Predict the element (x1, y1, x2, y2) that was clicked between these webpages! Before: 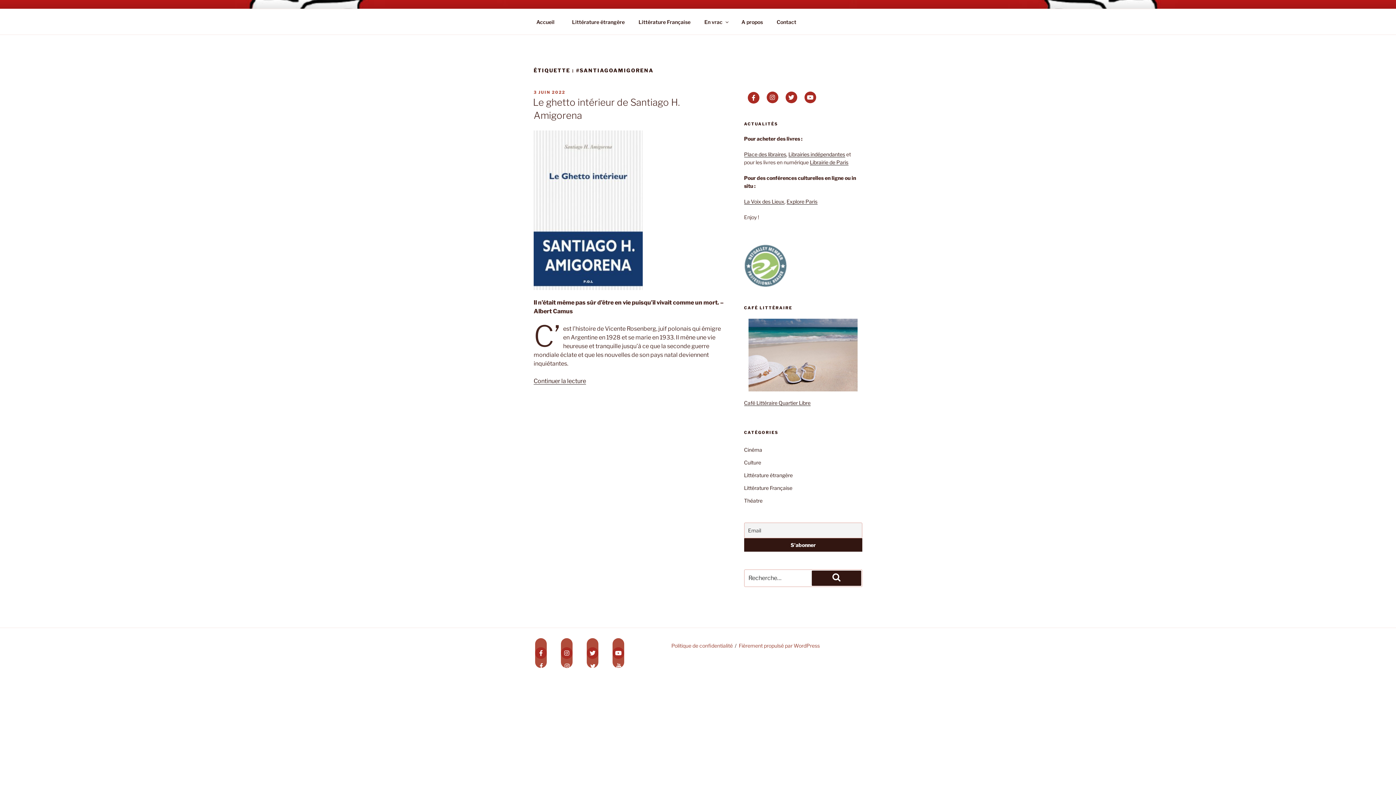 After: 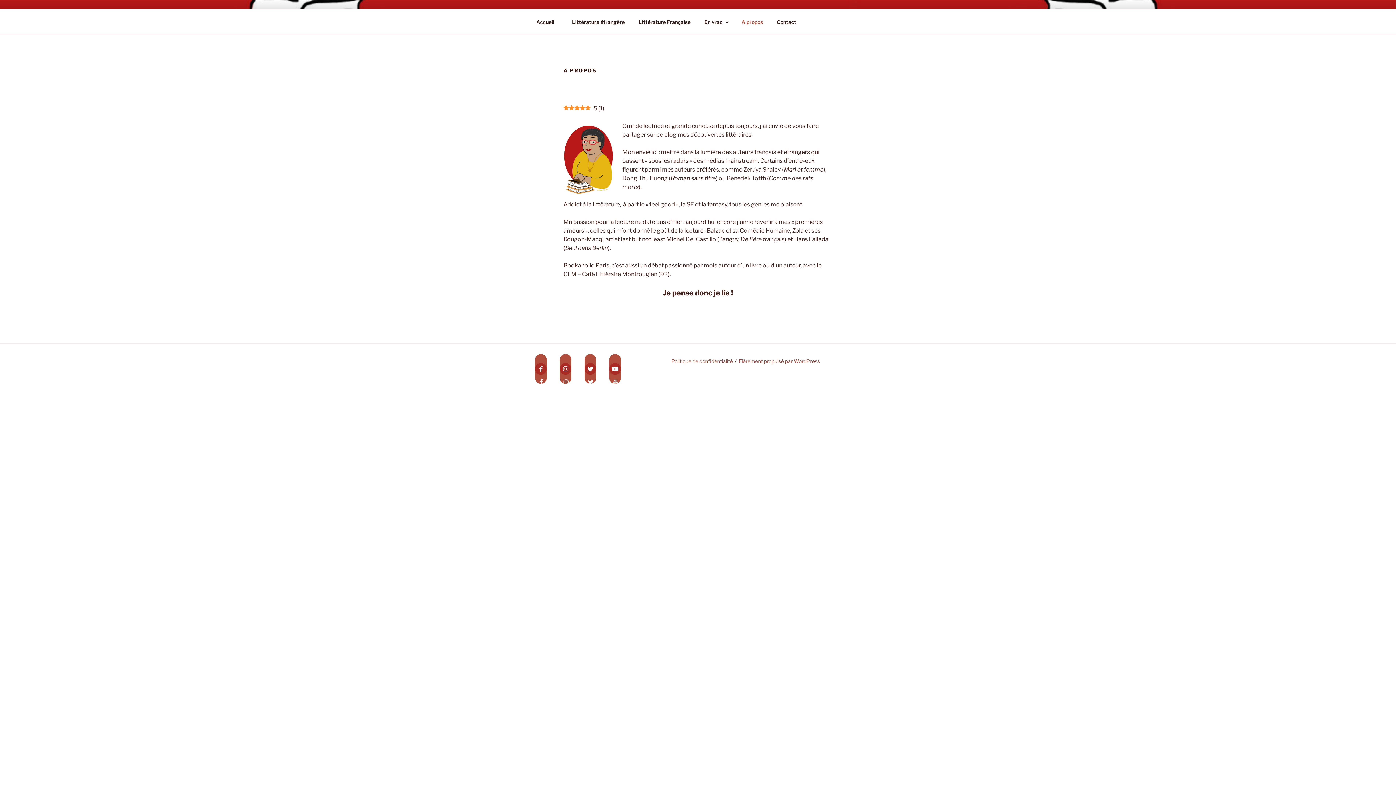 Action: bbox: (735, 12, 769, 30) label: A propos